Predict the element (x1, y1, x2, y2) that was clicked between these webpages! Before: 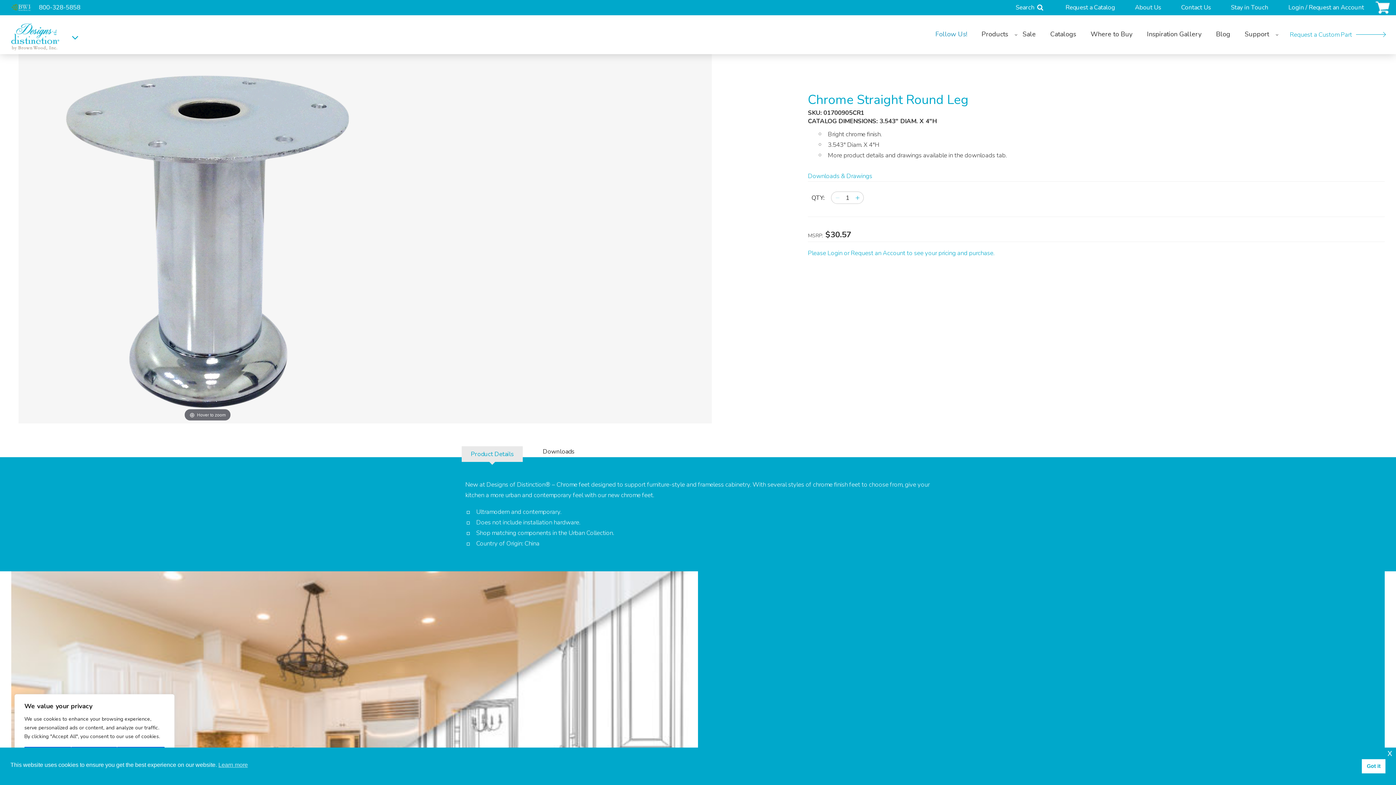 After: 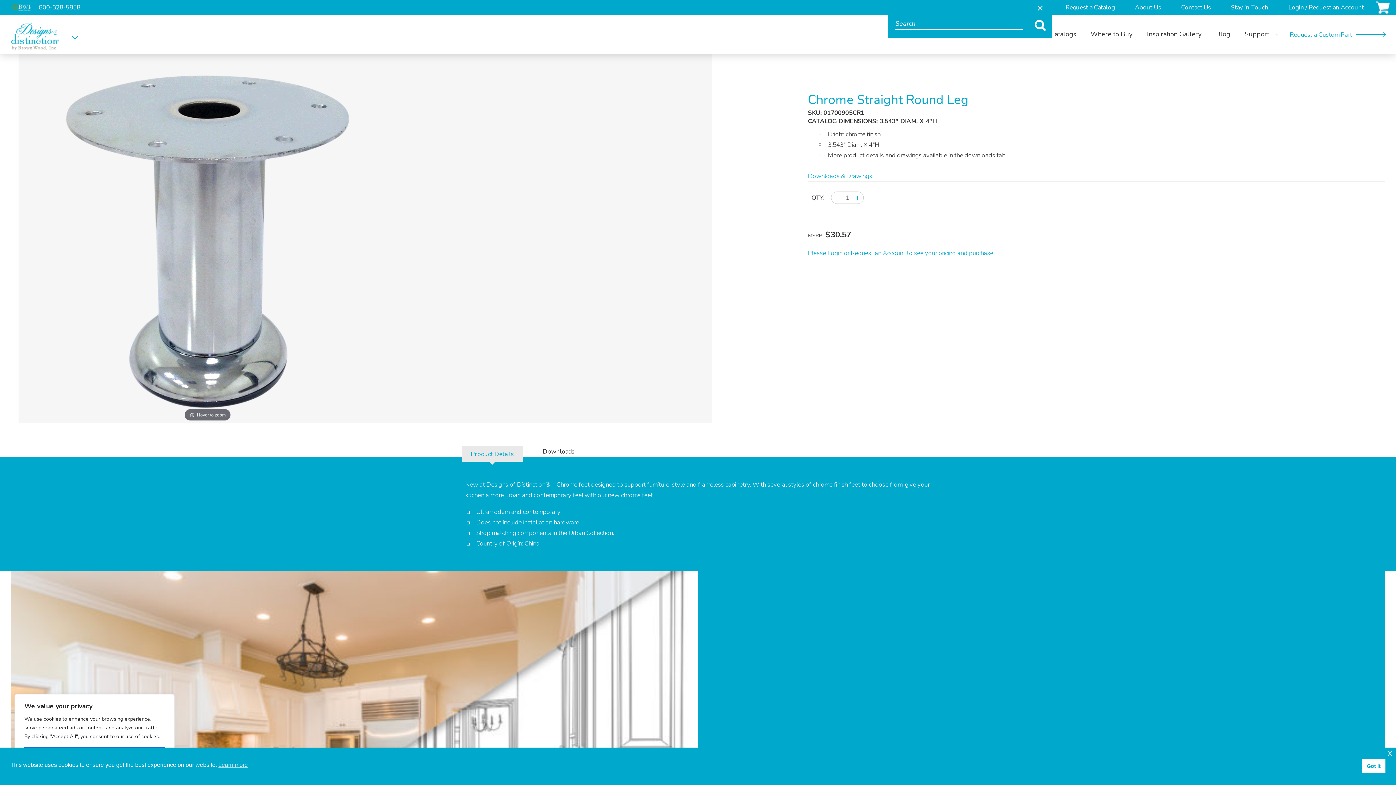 Action: bbox: (1016, 4, 1045, 11) label: Search